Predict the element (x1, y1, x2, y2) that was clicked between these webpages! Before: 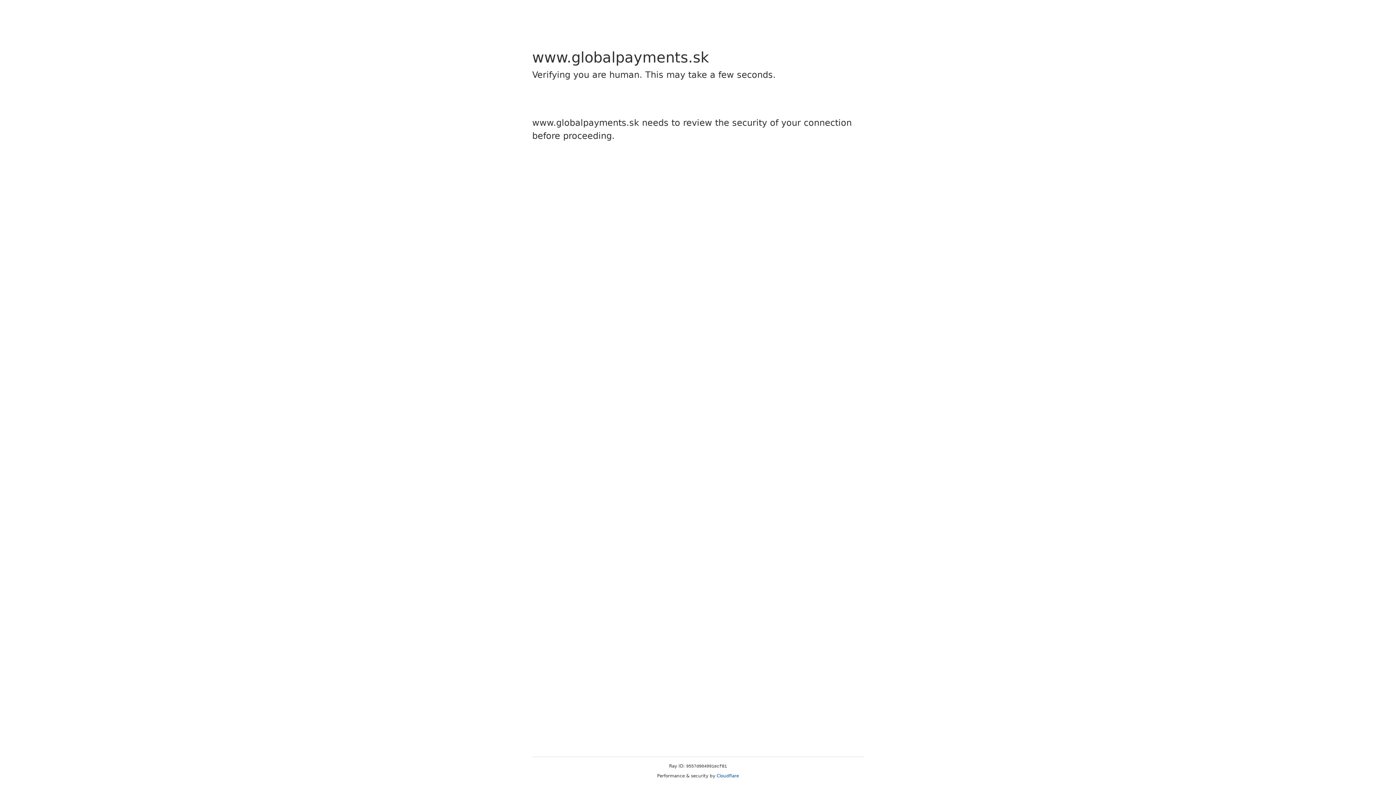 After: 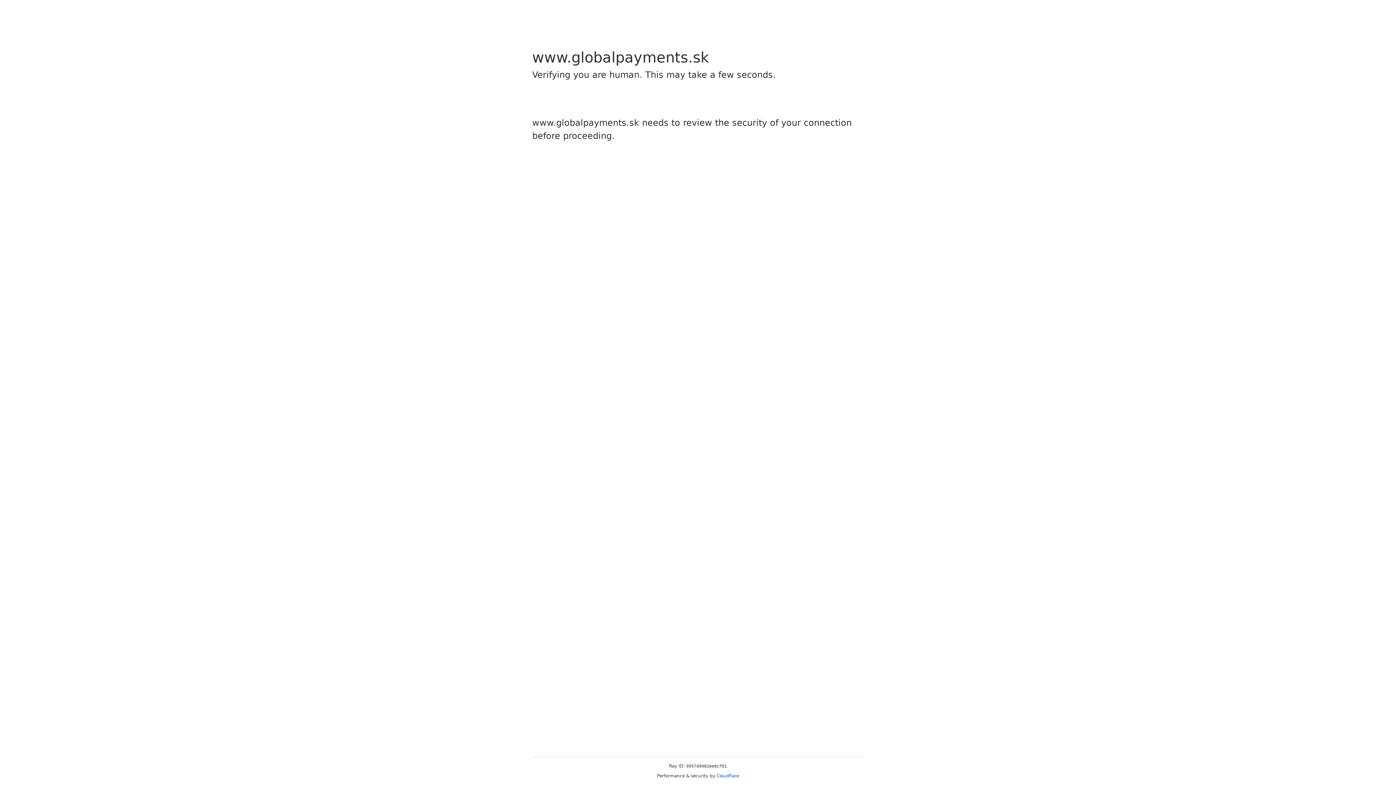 Action: bbox: (716, 773, 739, 778) label: Cloudflare